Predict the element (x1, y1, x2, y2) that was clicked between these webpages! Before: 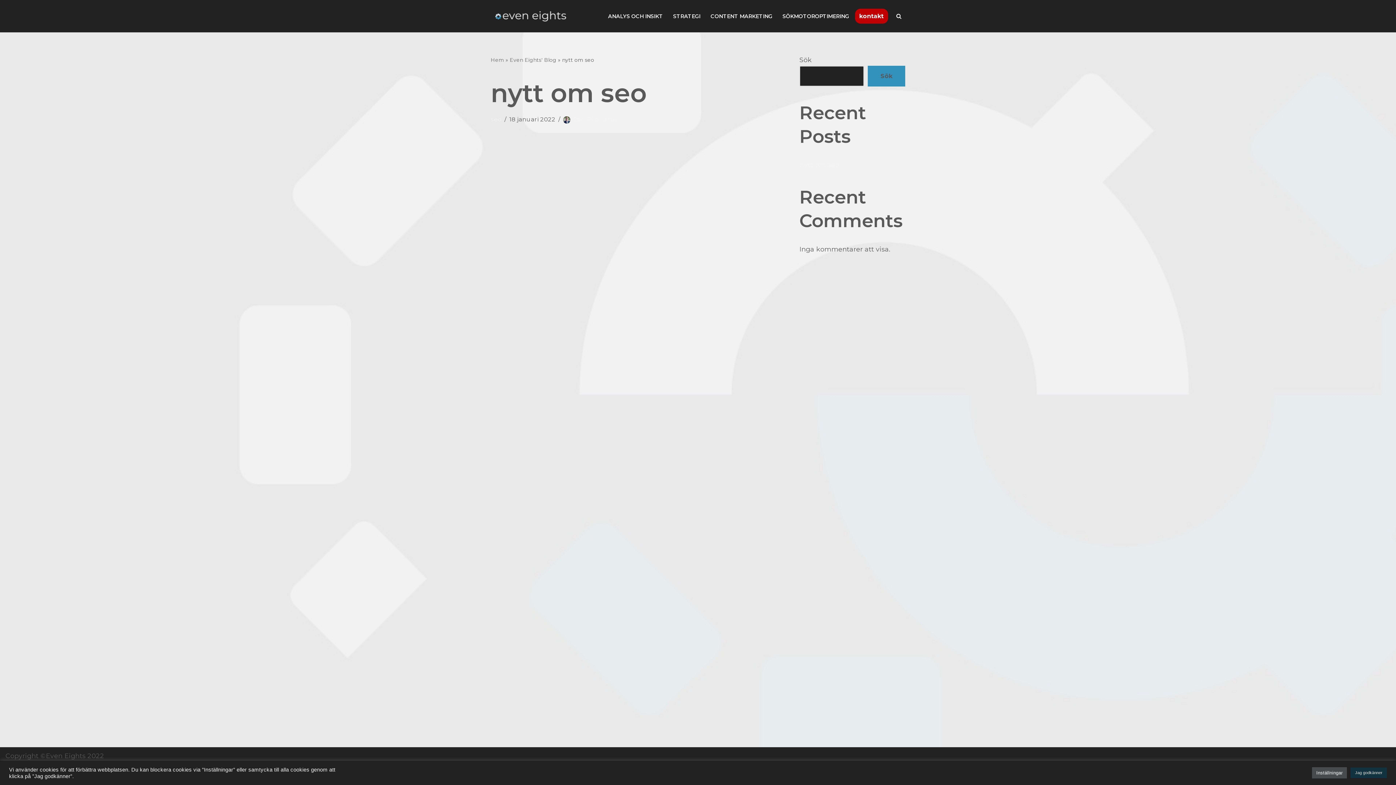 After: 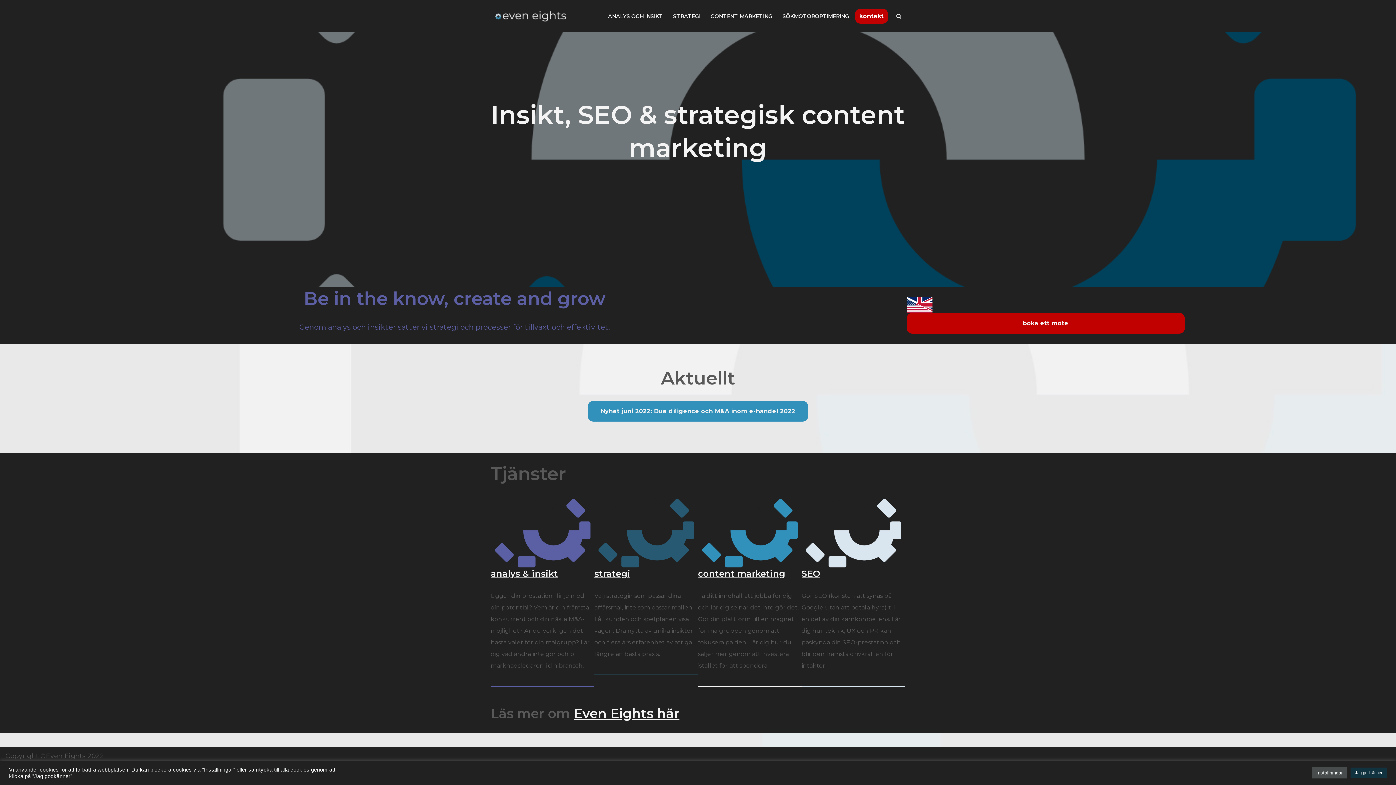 Action: label: Even Eights Be in the know, create and grow bbox: (490, 10, 567, 22)